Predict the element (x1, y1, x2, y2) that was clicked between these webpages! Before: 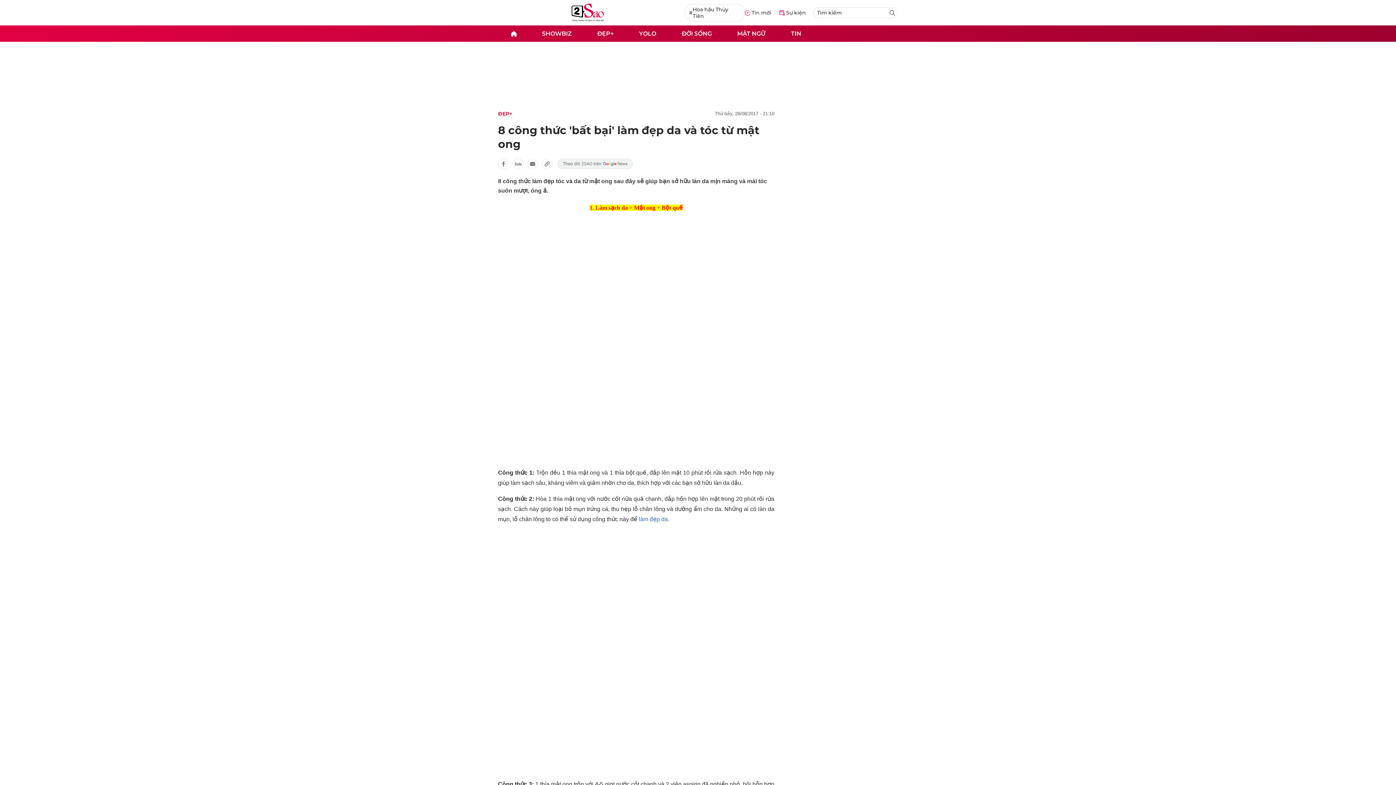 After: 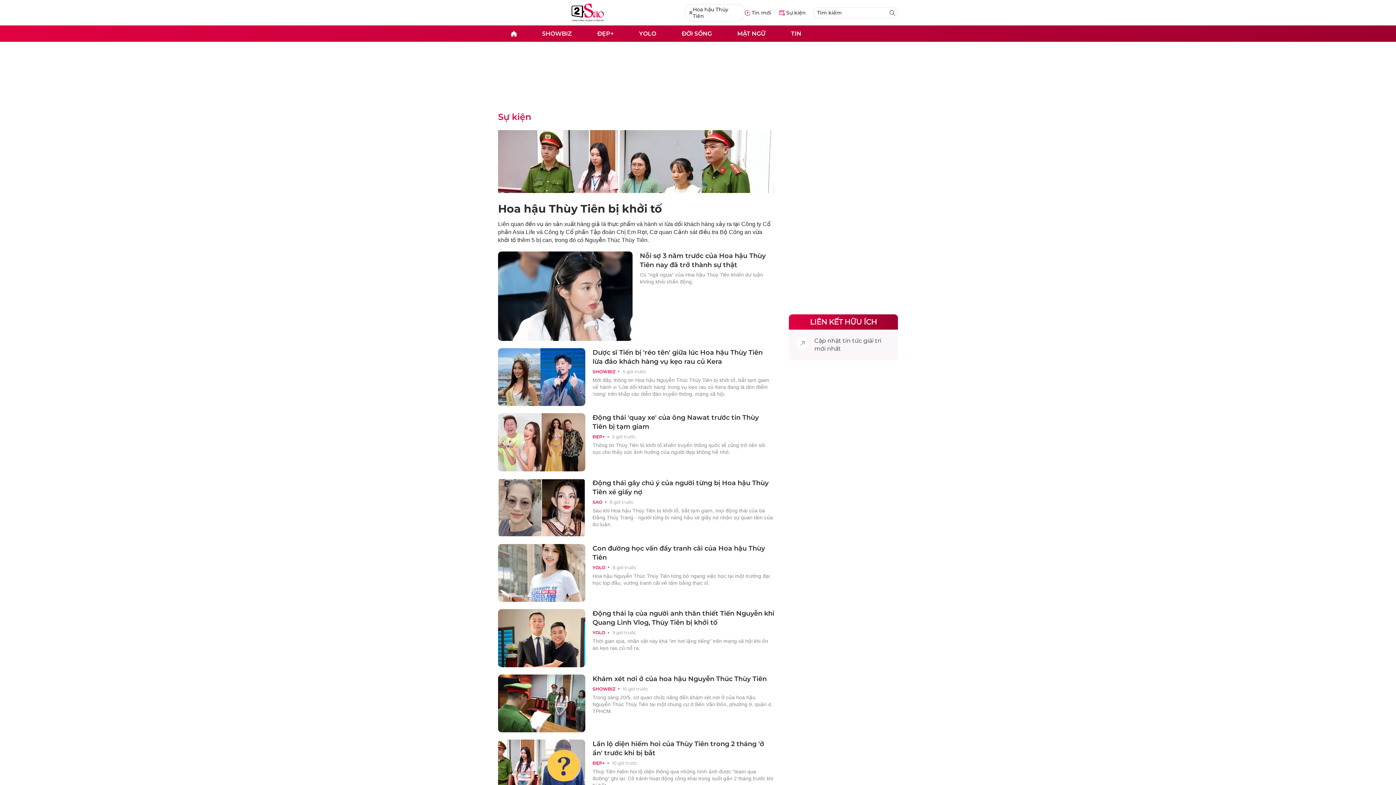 Action: bbox: (685, 4, 744, 21) label: Hoa hậu Thùy Tiên